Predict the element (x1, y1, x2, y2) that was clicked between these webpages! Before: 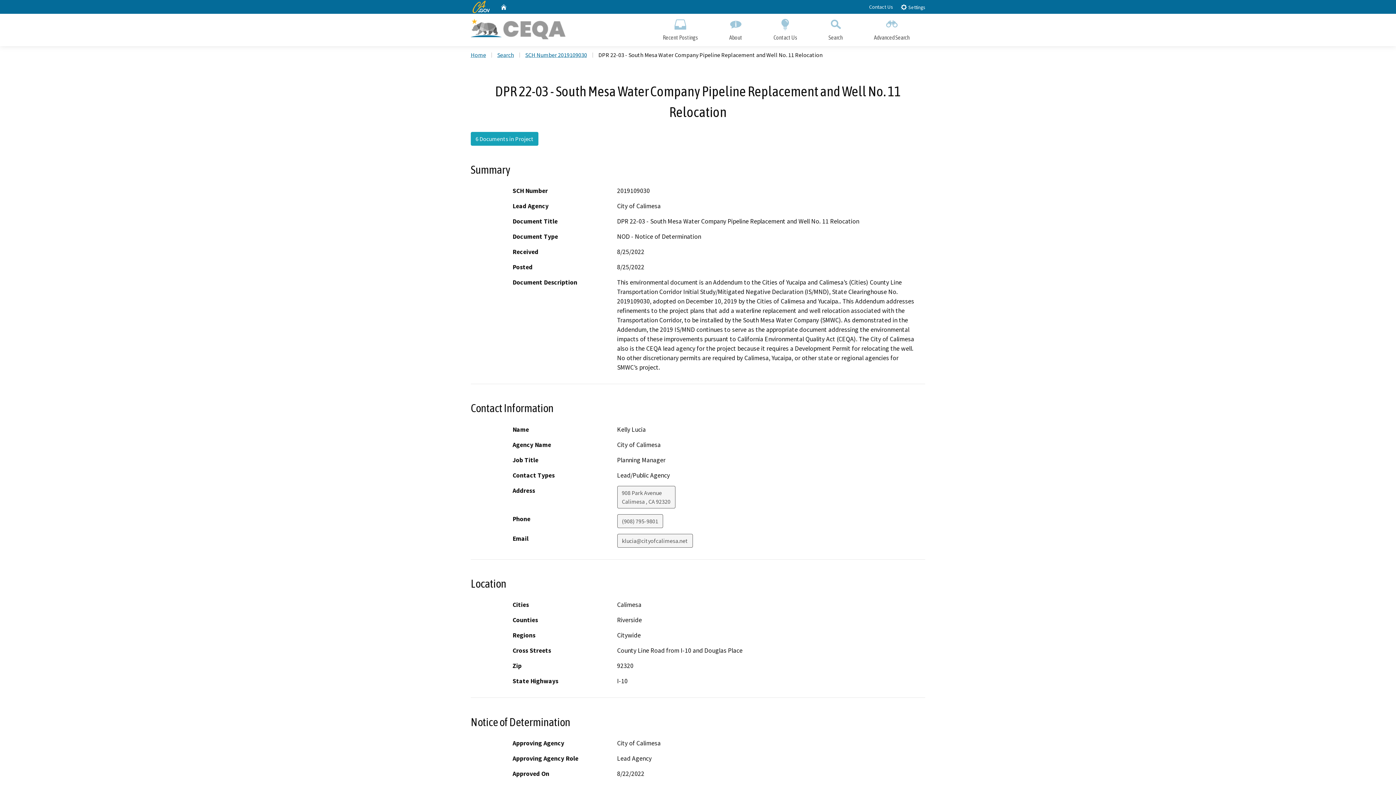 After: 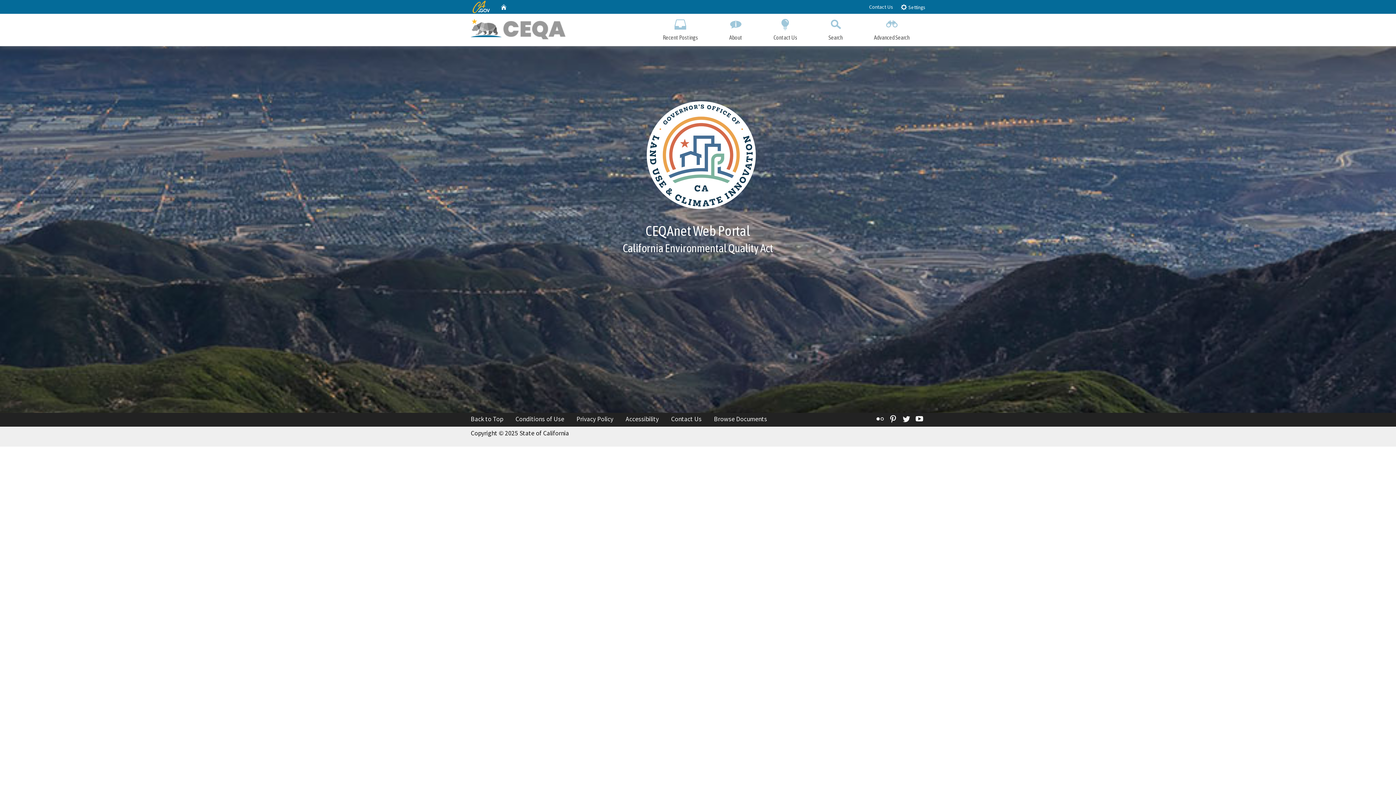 Action: label: Home bbox: (500, 2, 507, 11)